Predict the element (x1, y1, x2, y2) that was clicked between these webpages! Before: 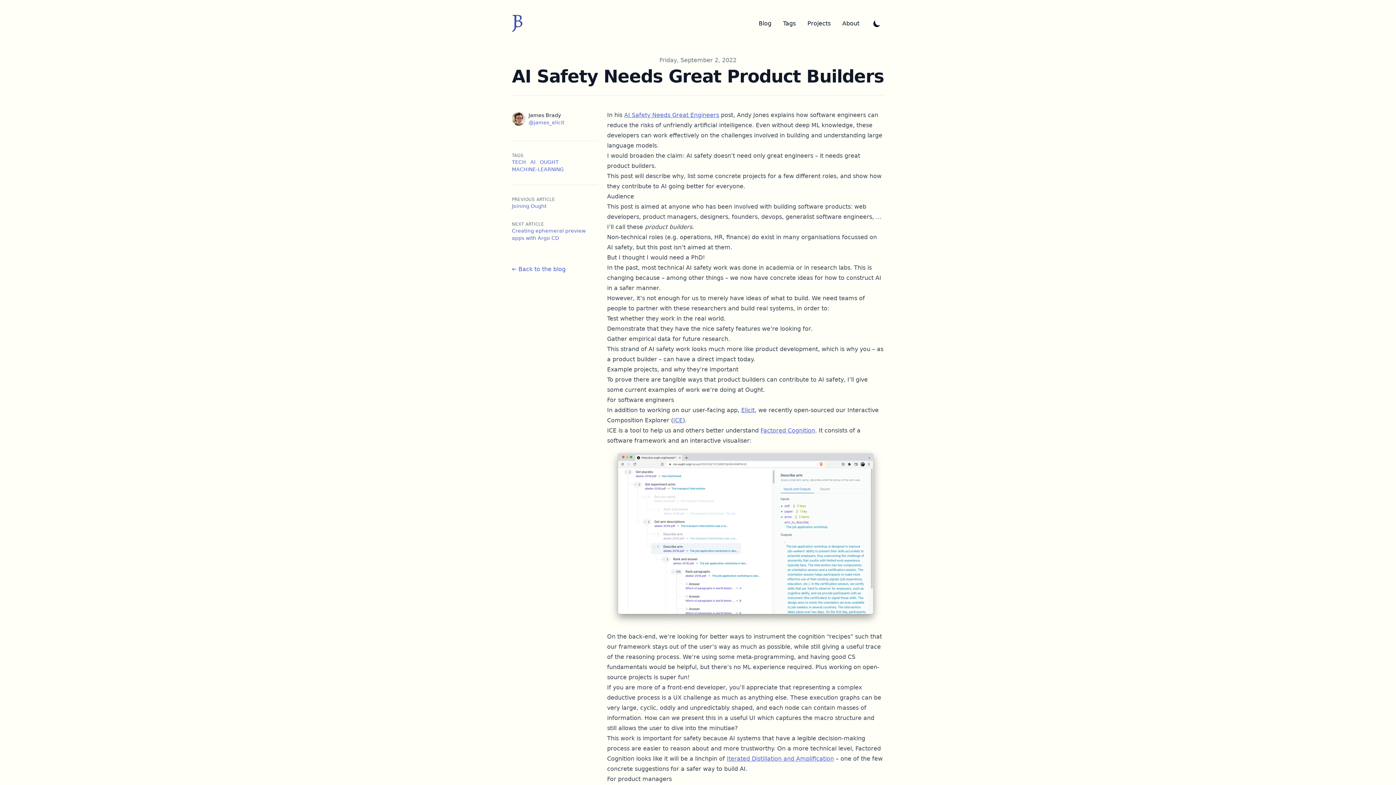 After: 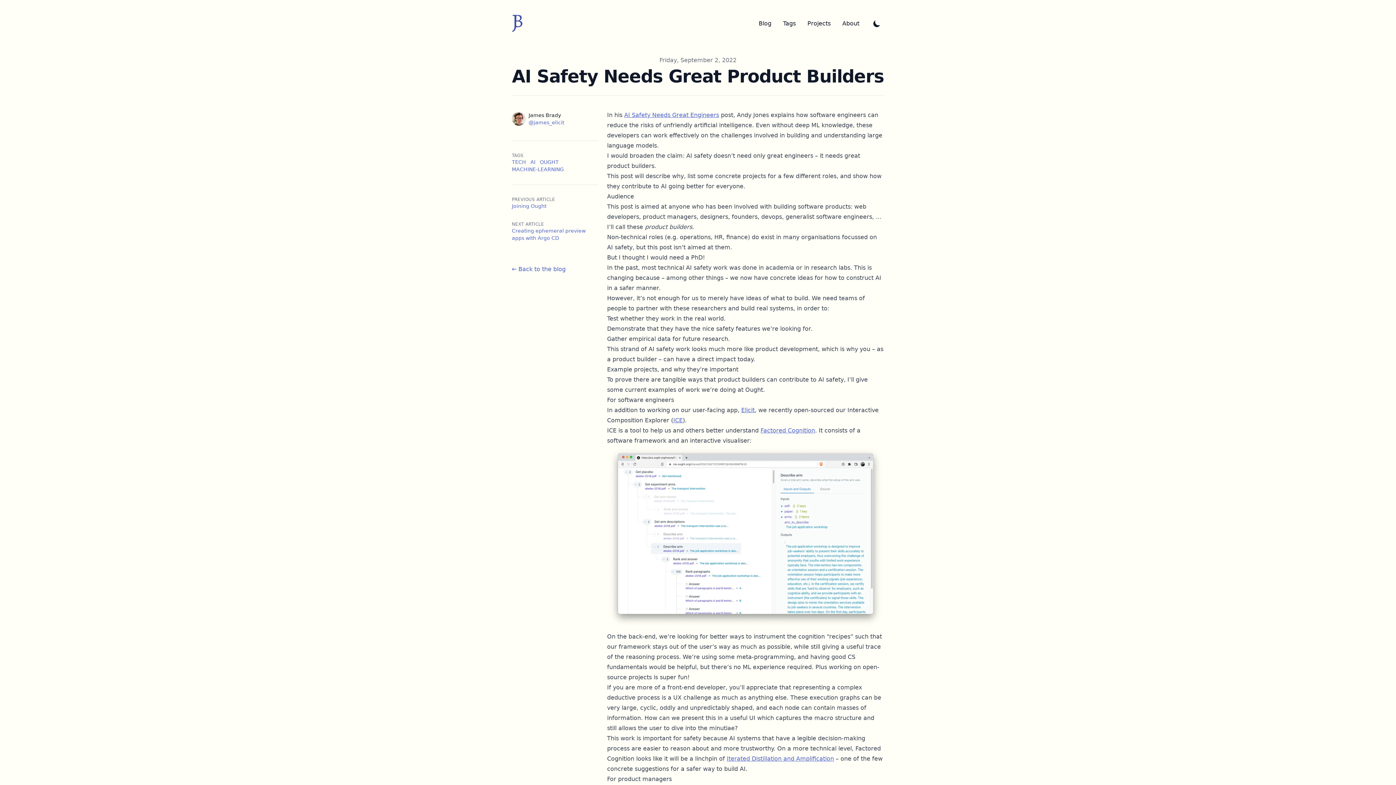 Action: bbox: (673, 417, 682, 424) label: ICE